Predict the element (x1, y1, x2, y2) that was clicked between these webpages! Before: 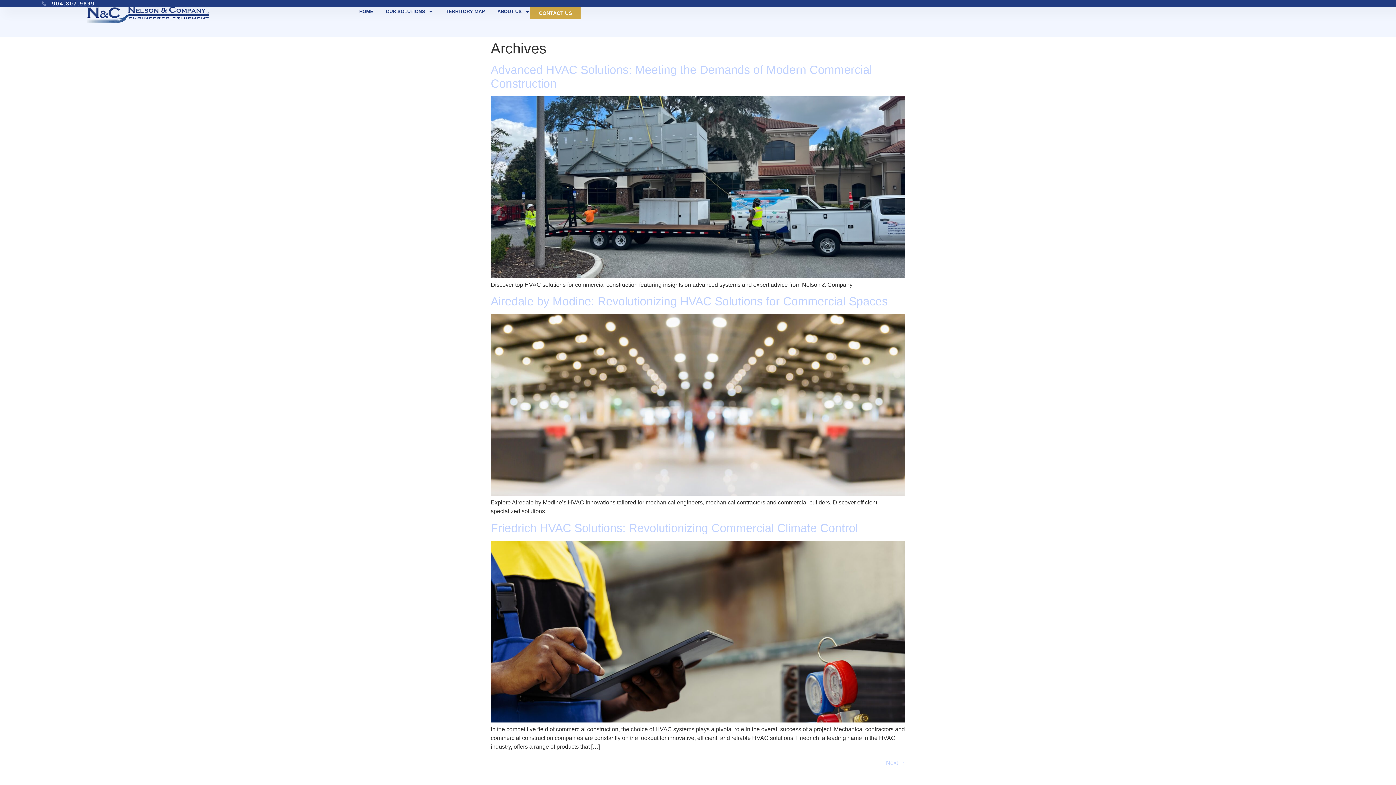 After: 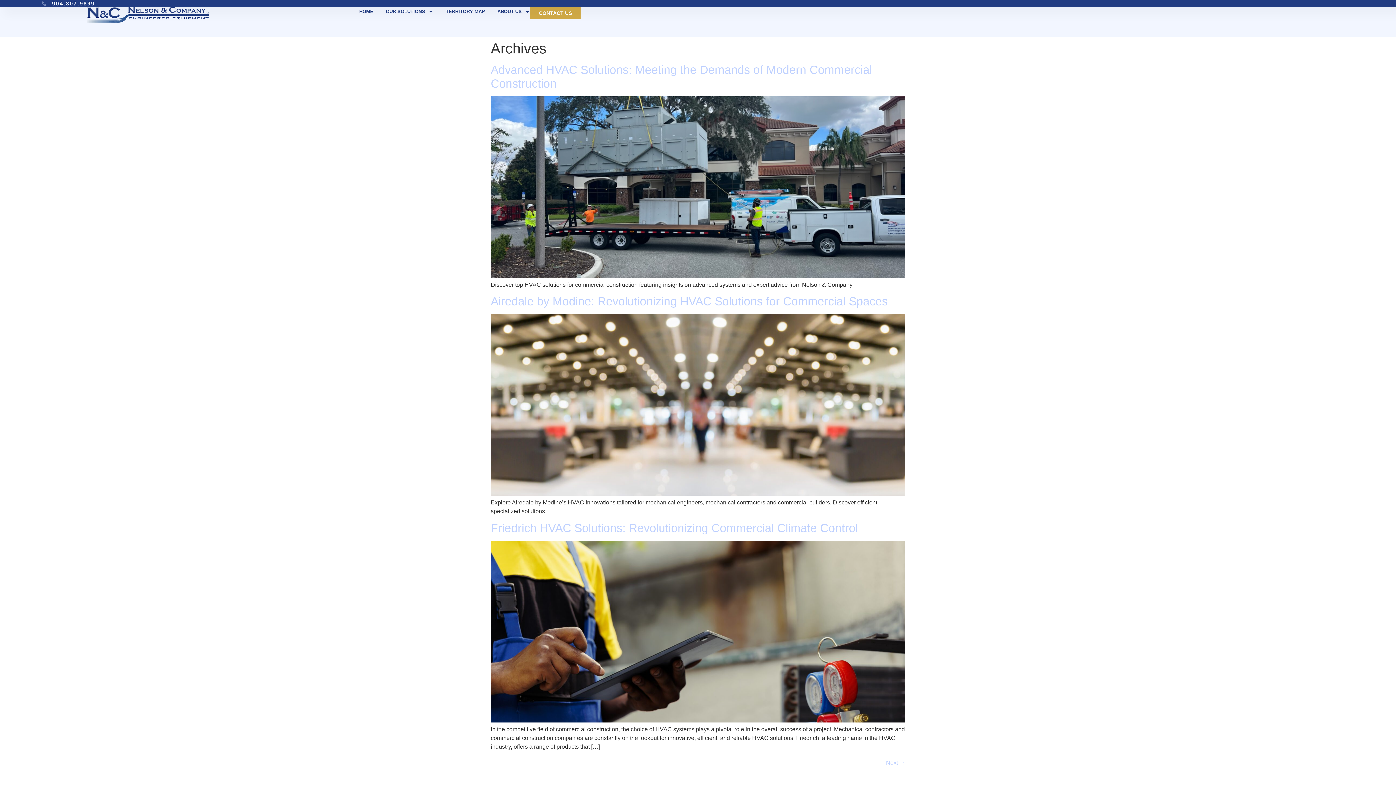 Action: bbox: (41, 0, 94, 6) label: 904.807.9899